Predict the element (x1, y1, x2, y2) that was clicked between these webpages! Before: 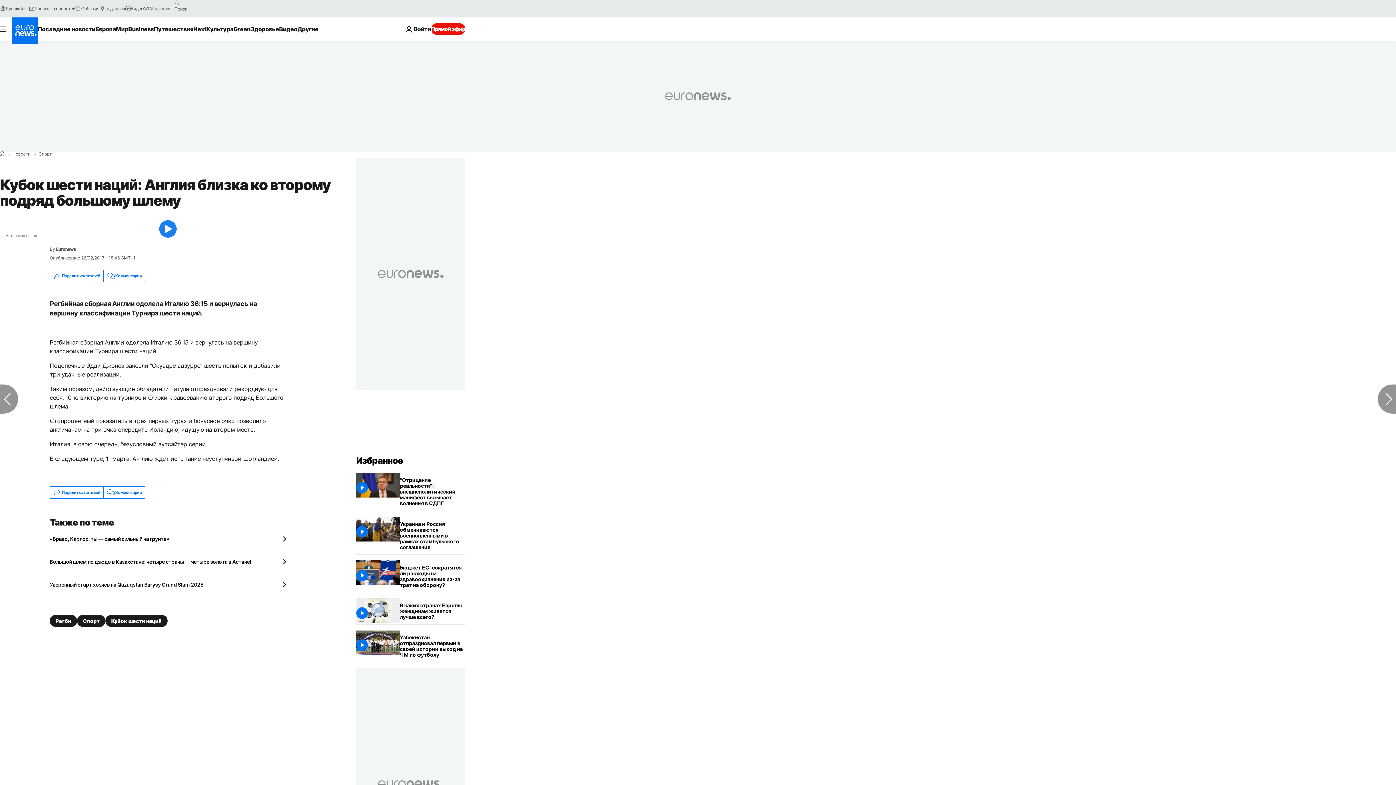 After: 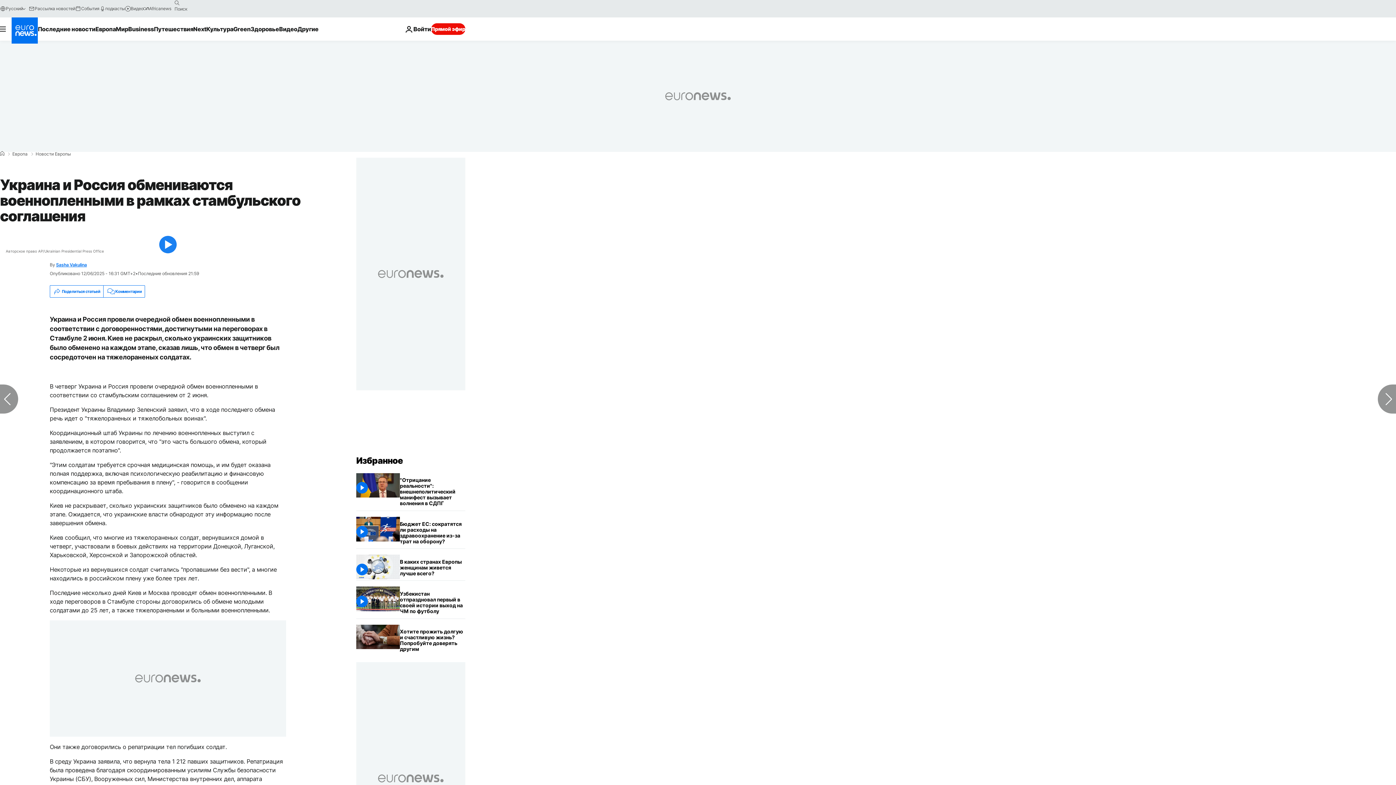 Action: label: Украина и Россия обмениваются военнопленными в рамках стамбульского соглашения  bbox: (400, 517, 465, 554)